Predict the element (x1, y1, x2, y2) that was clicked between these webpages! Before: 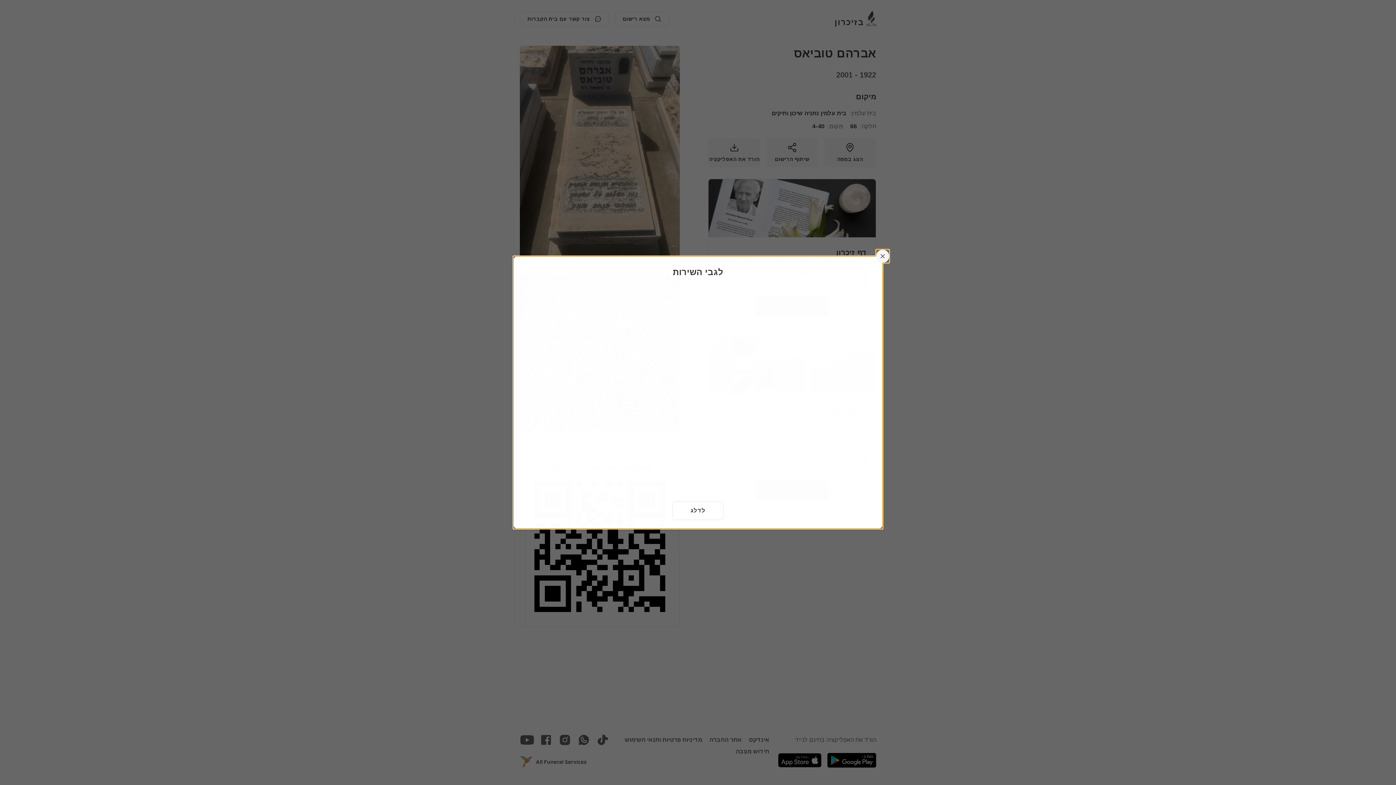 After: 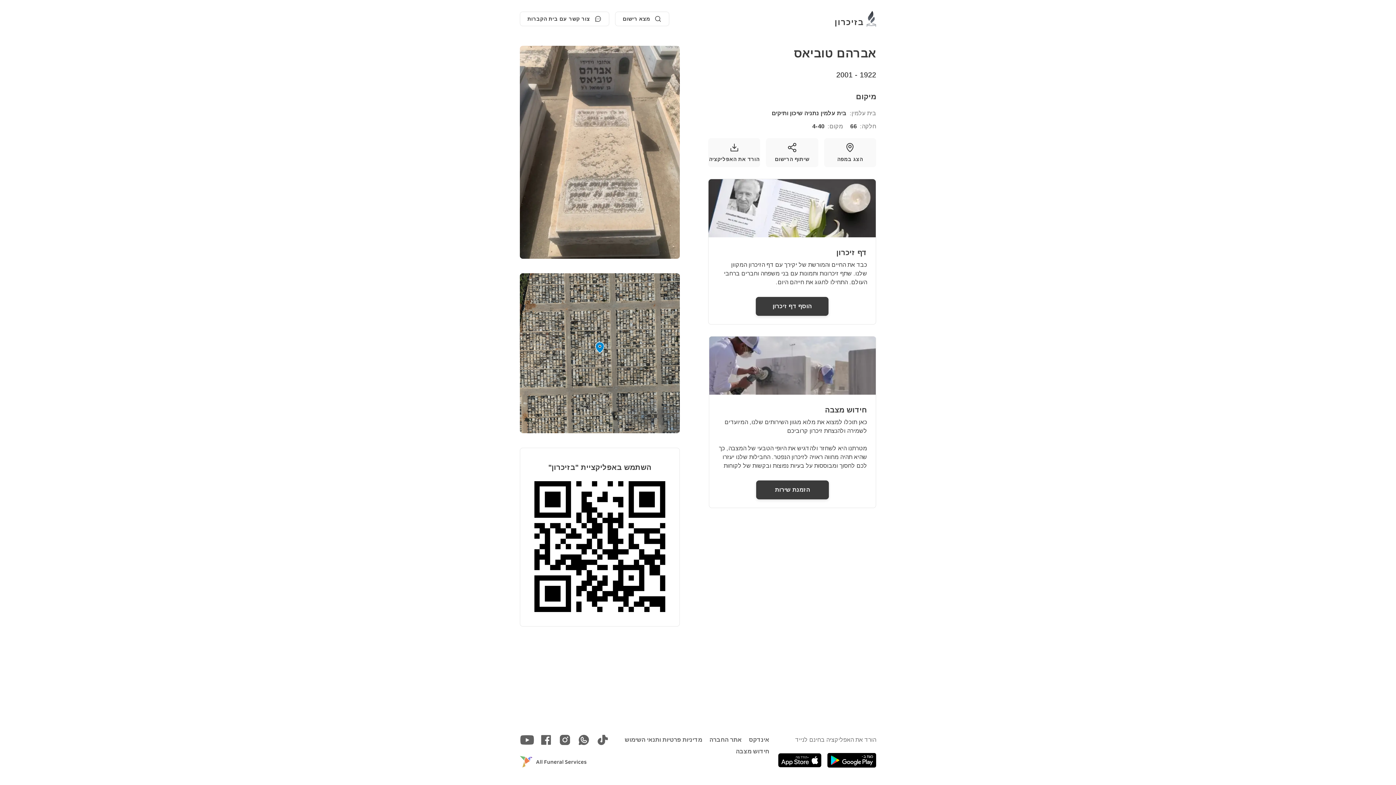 Action: bbox: (672, 501, 723, 520) label: לדלג